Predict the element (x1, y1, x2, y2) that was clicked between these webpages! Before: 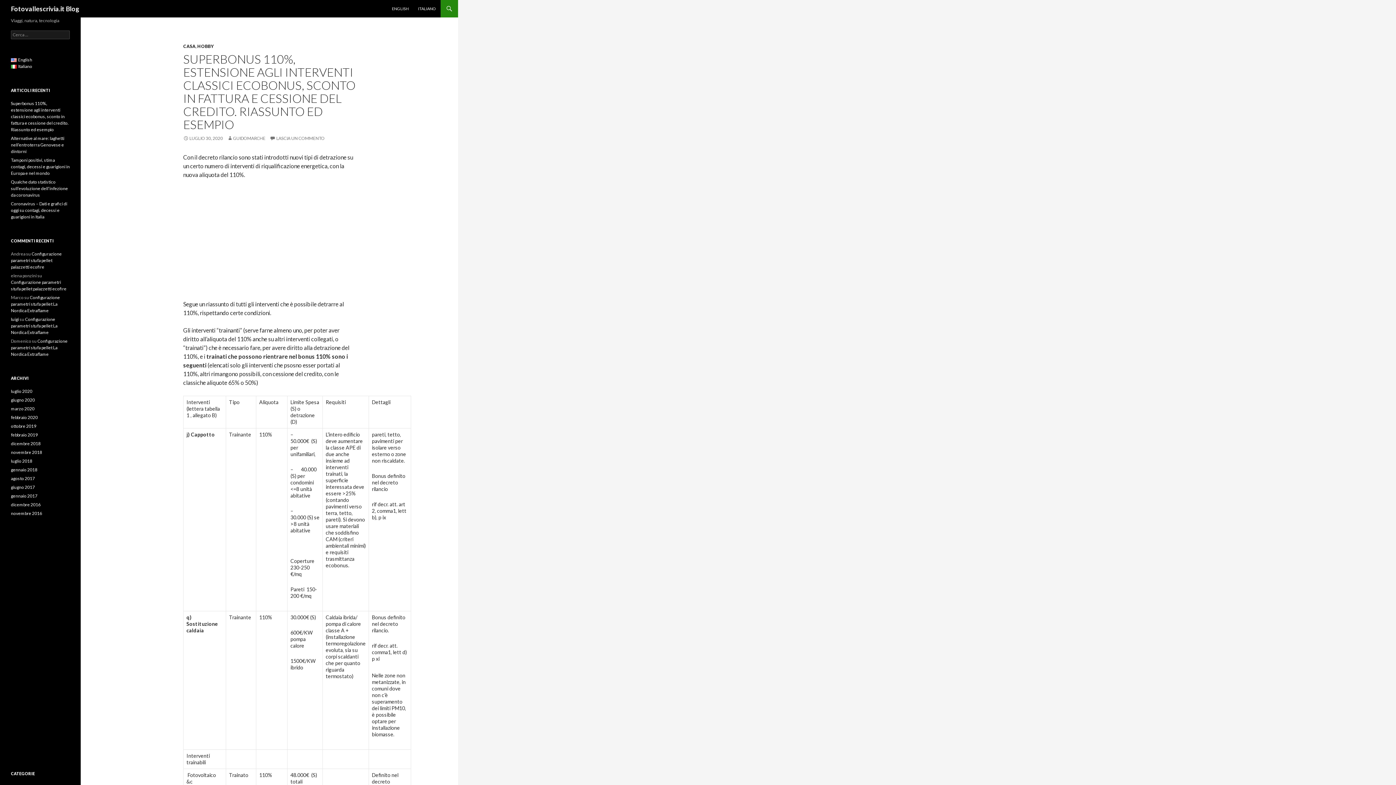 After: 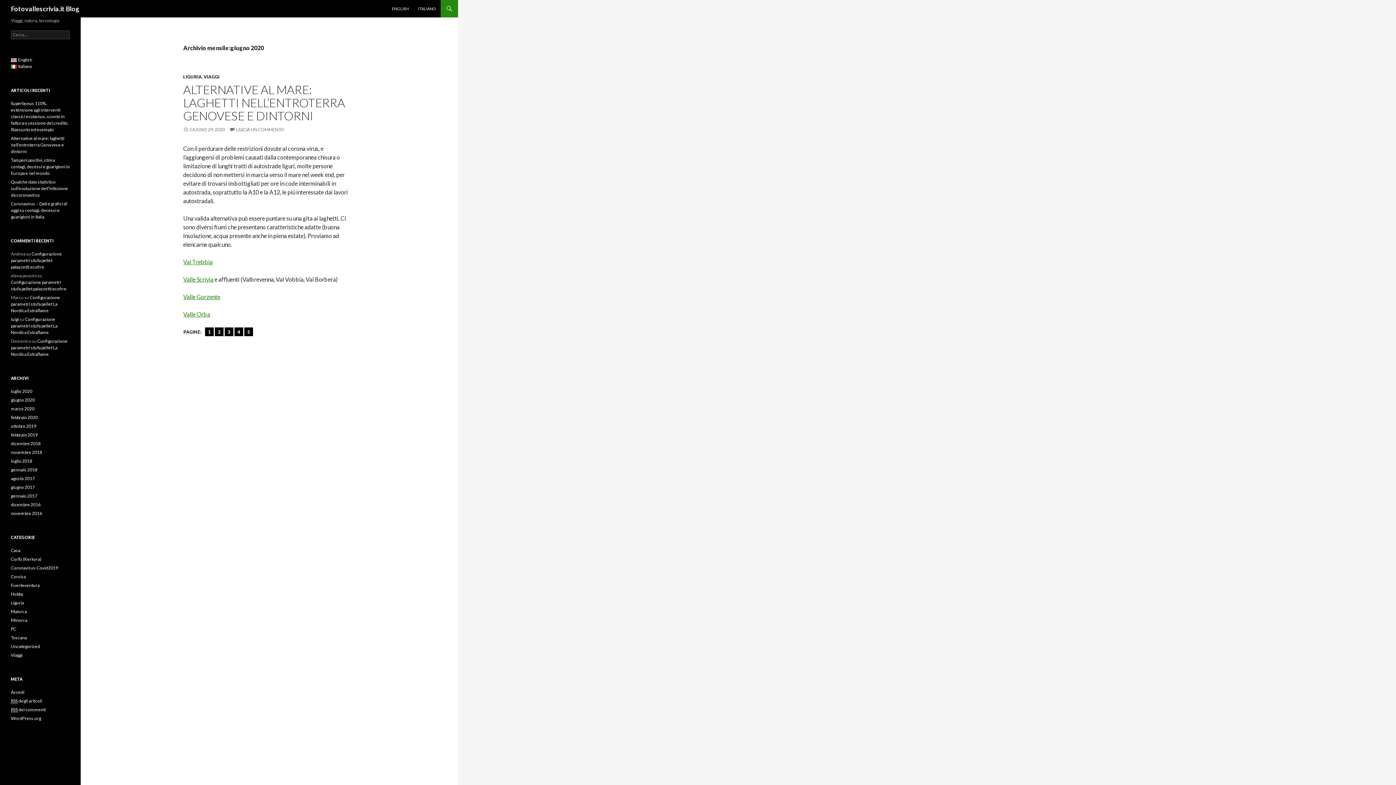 Action: bbox: (10, 397, 34, 402) label: giugno 2020